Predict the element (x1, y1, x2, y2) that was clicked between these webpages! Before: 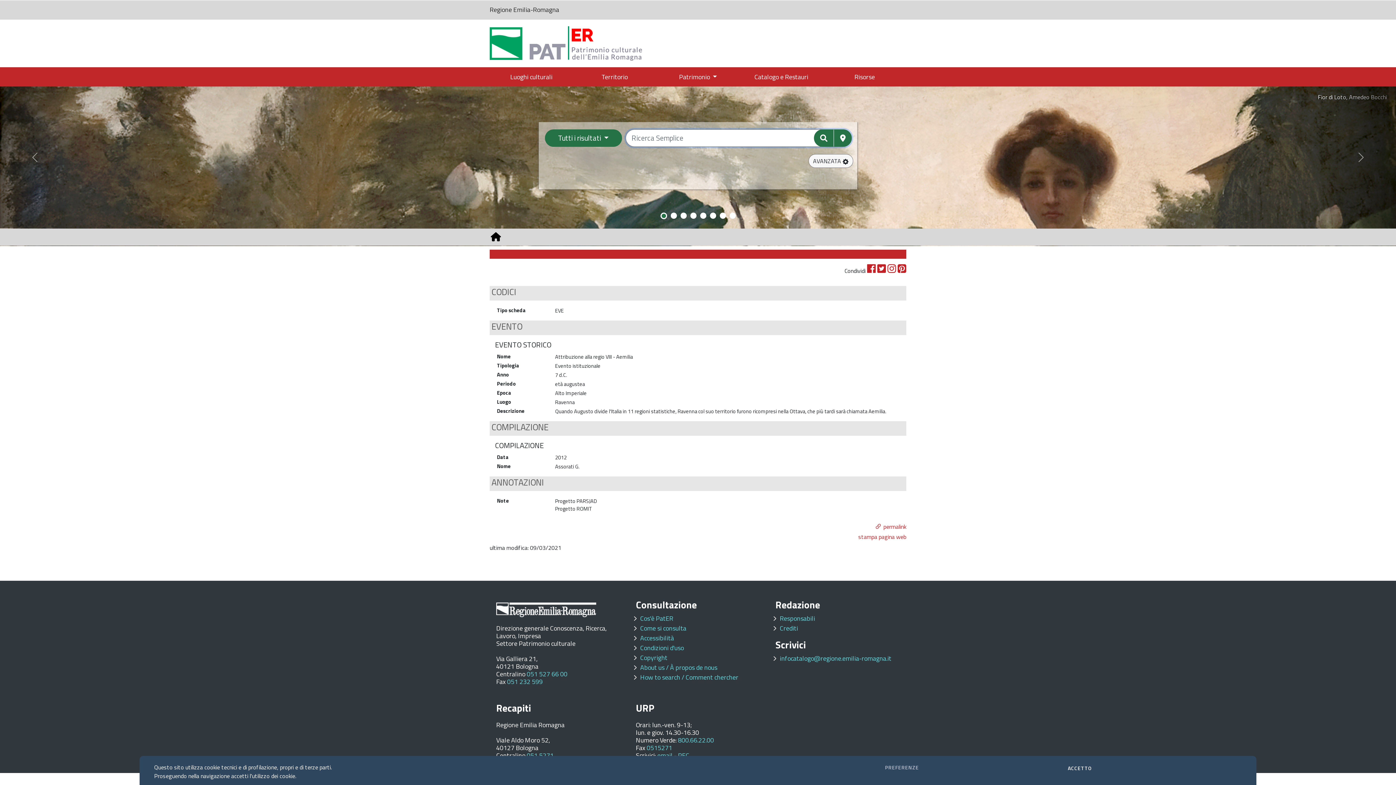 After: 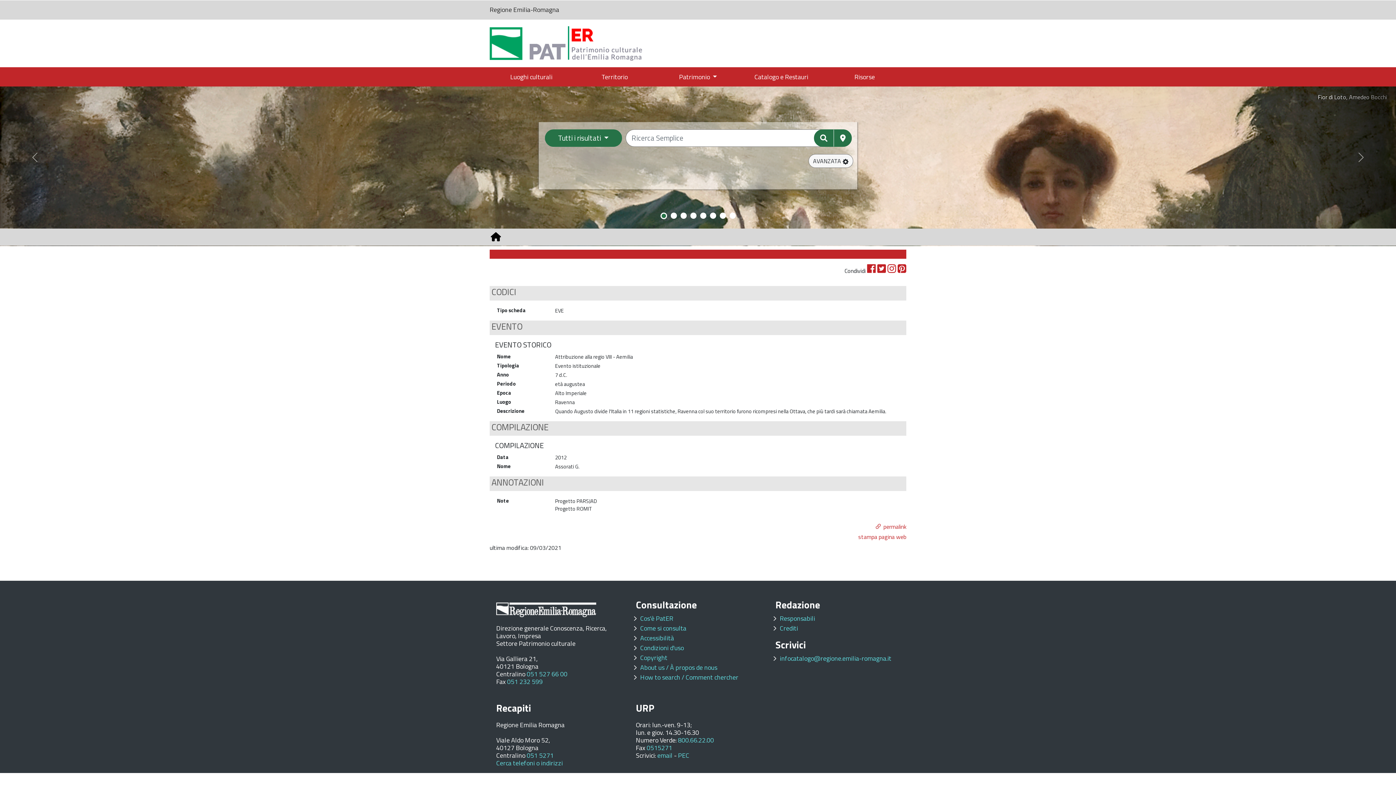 Action: bbox: (526, 750, 553, 760) label: 051 5271